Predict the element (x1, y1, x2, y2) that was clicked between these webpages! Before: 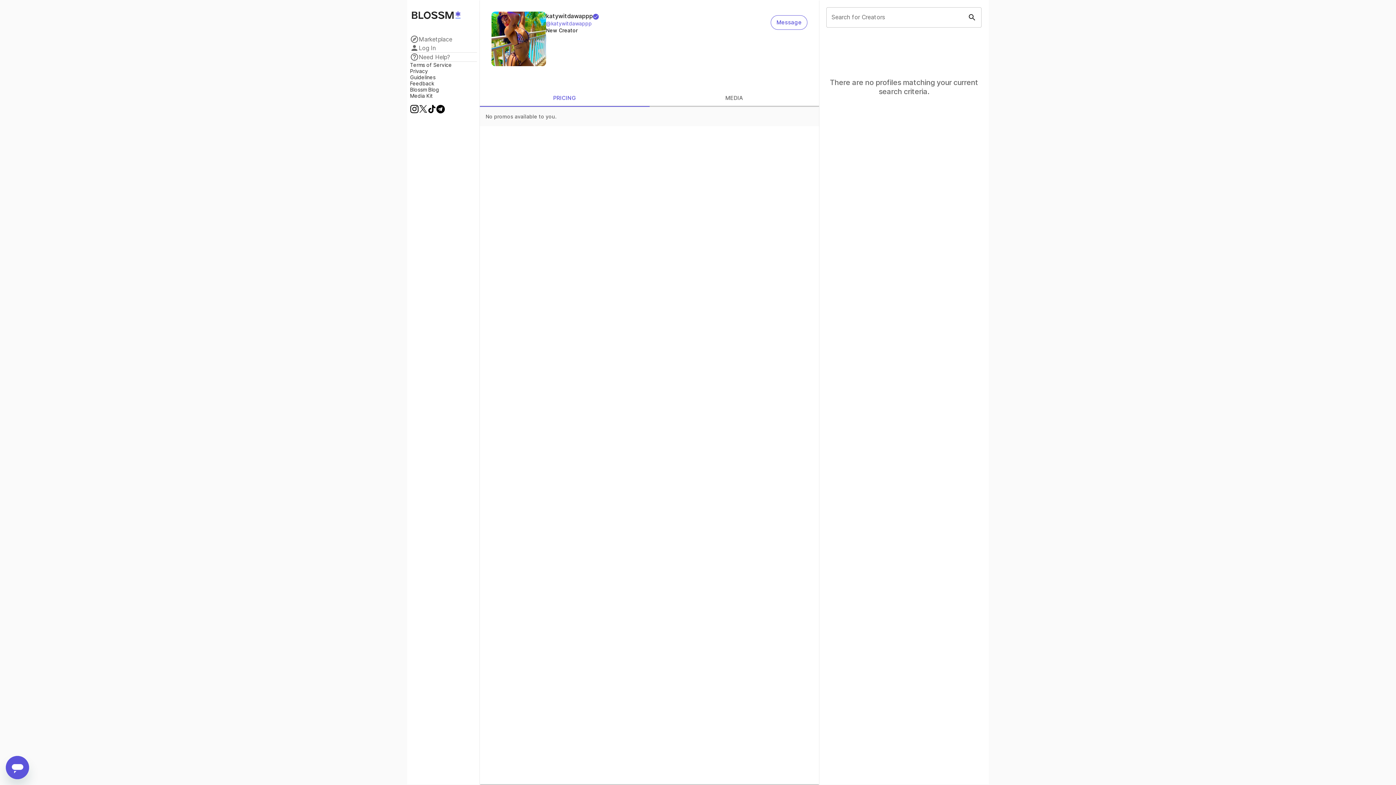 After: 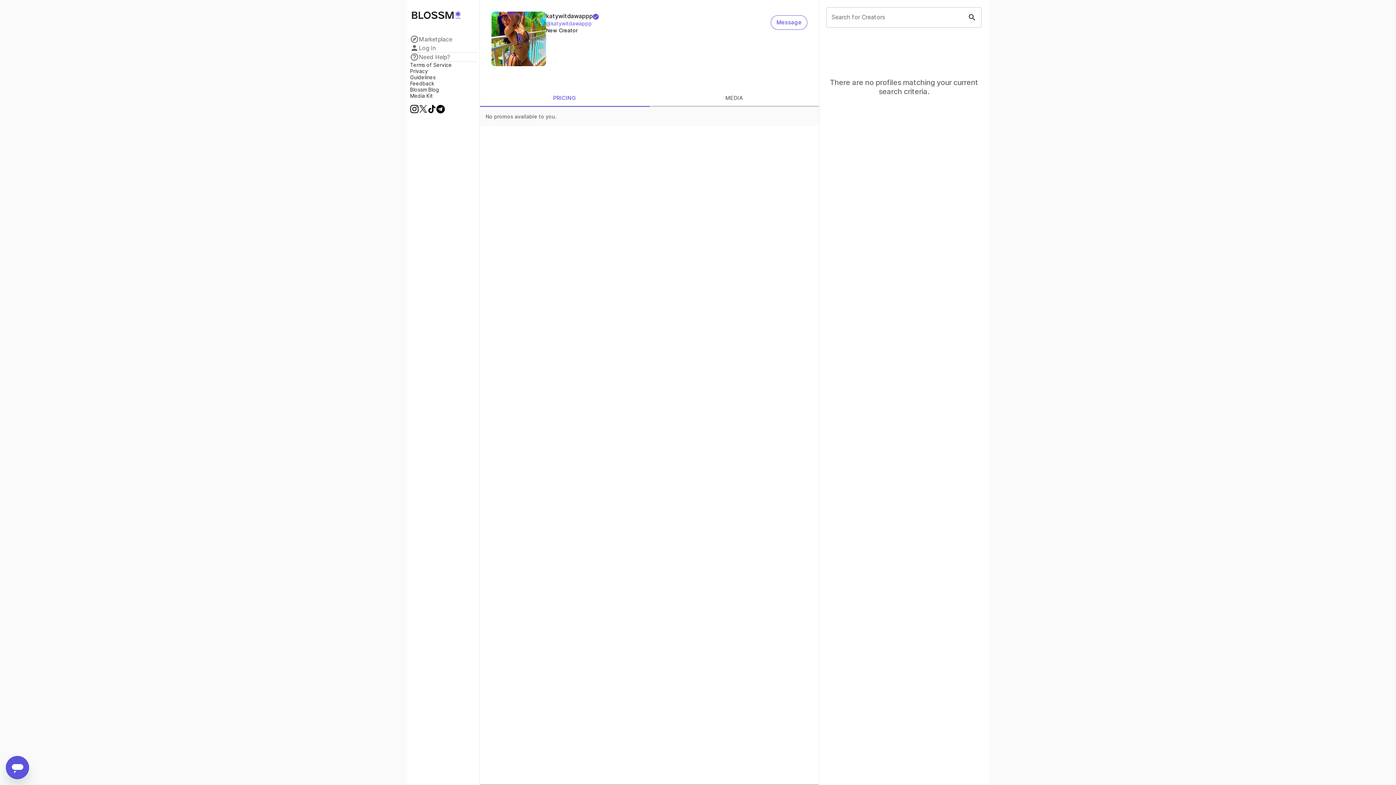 Action: bbox: (427, 104, 436, 114)